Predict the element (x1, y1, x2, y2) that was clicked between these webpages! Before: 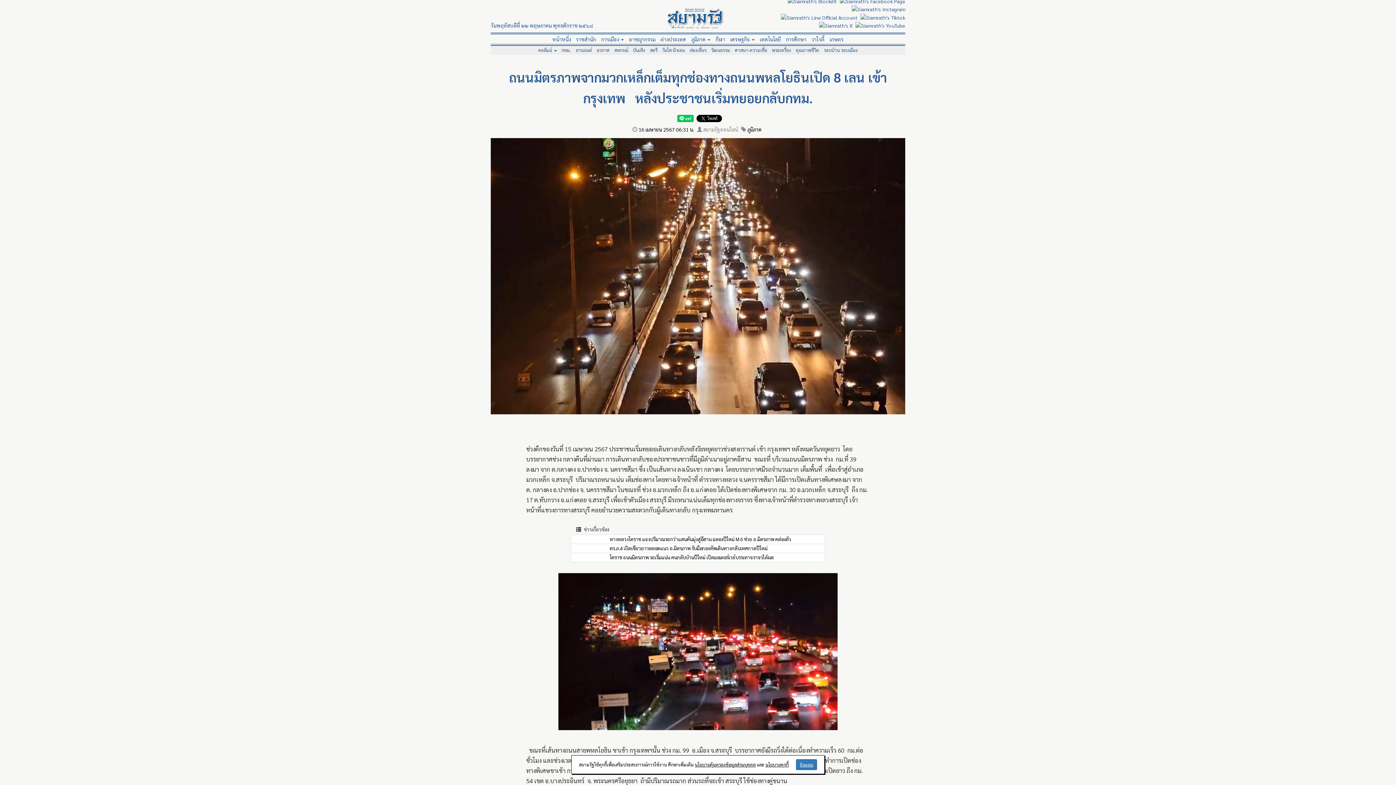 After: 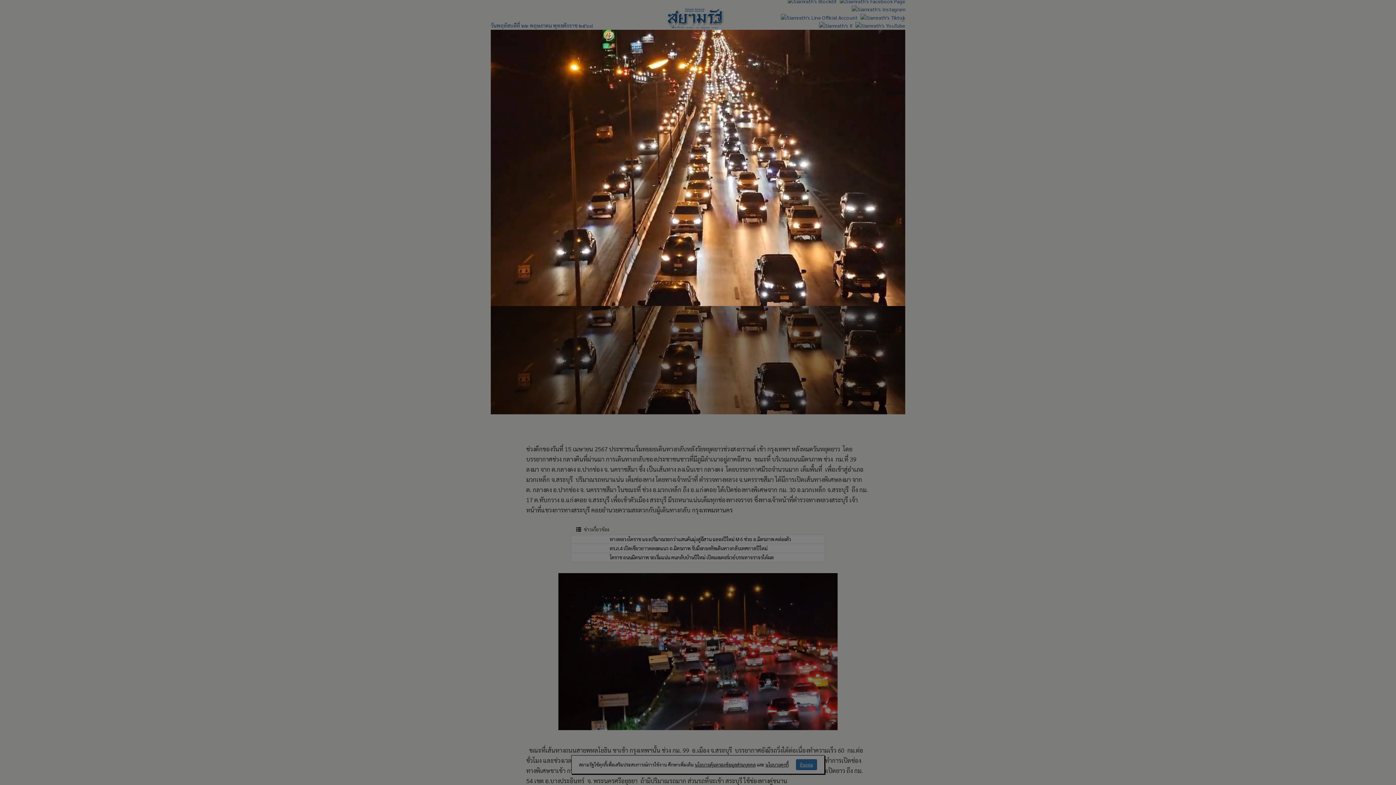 Action: bbox: (490, 138, 905, 414)